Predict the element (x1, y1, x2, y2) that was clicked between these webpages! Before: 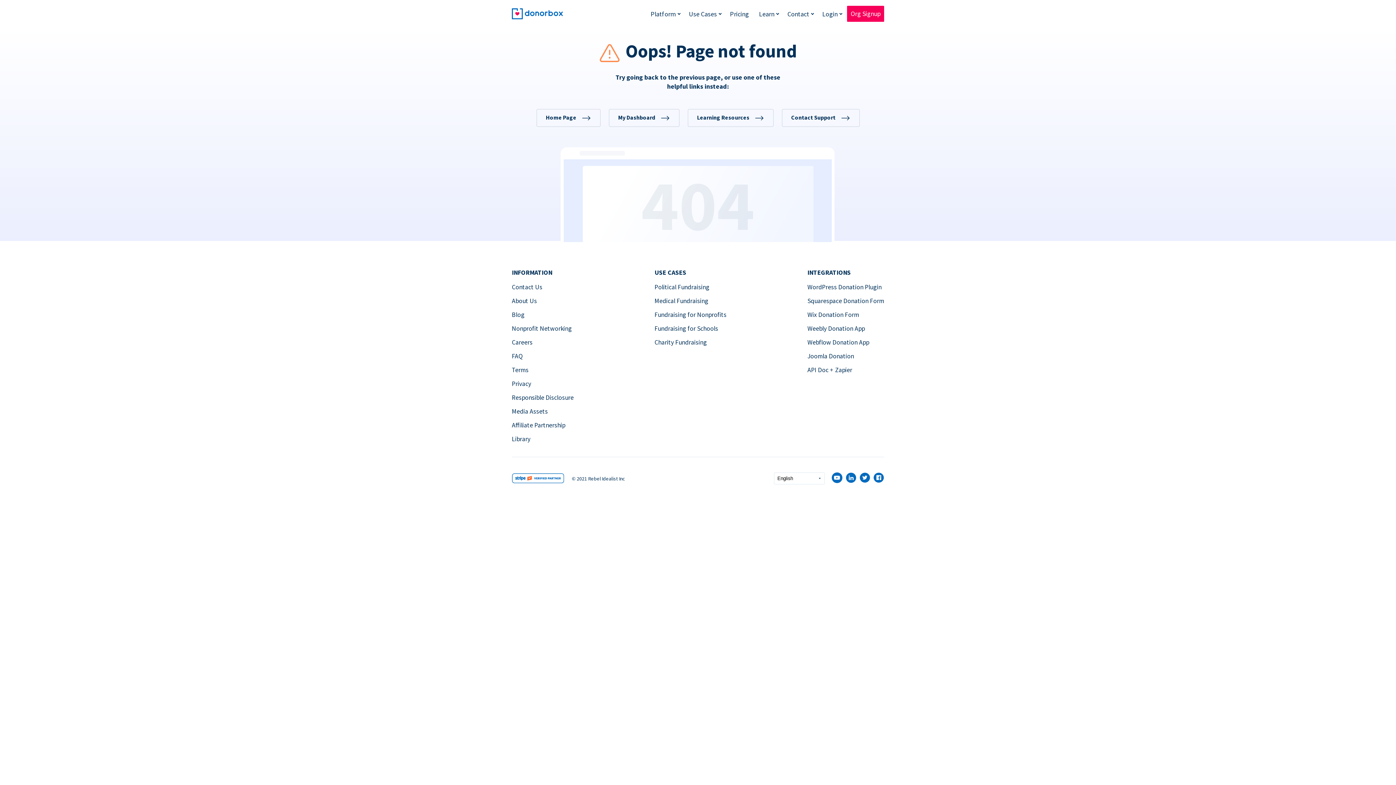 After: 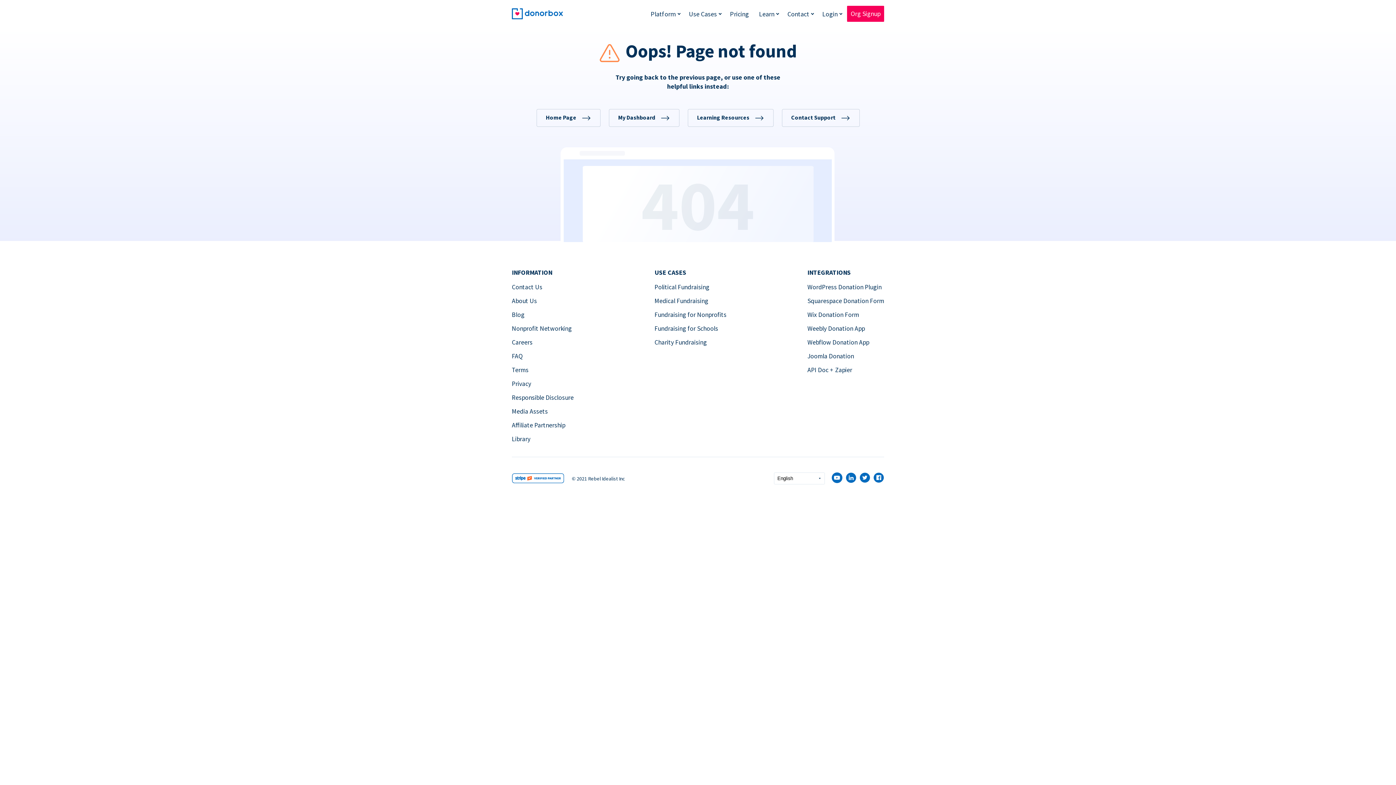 Action: bbox: (859, 477, 870, 485)